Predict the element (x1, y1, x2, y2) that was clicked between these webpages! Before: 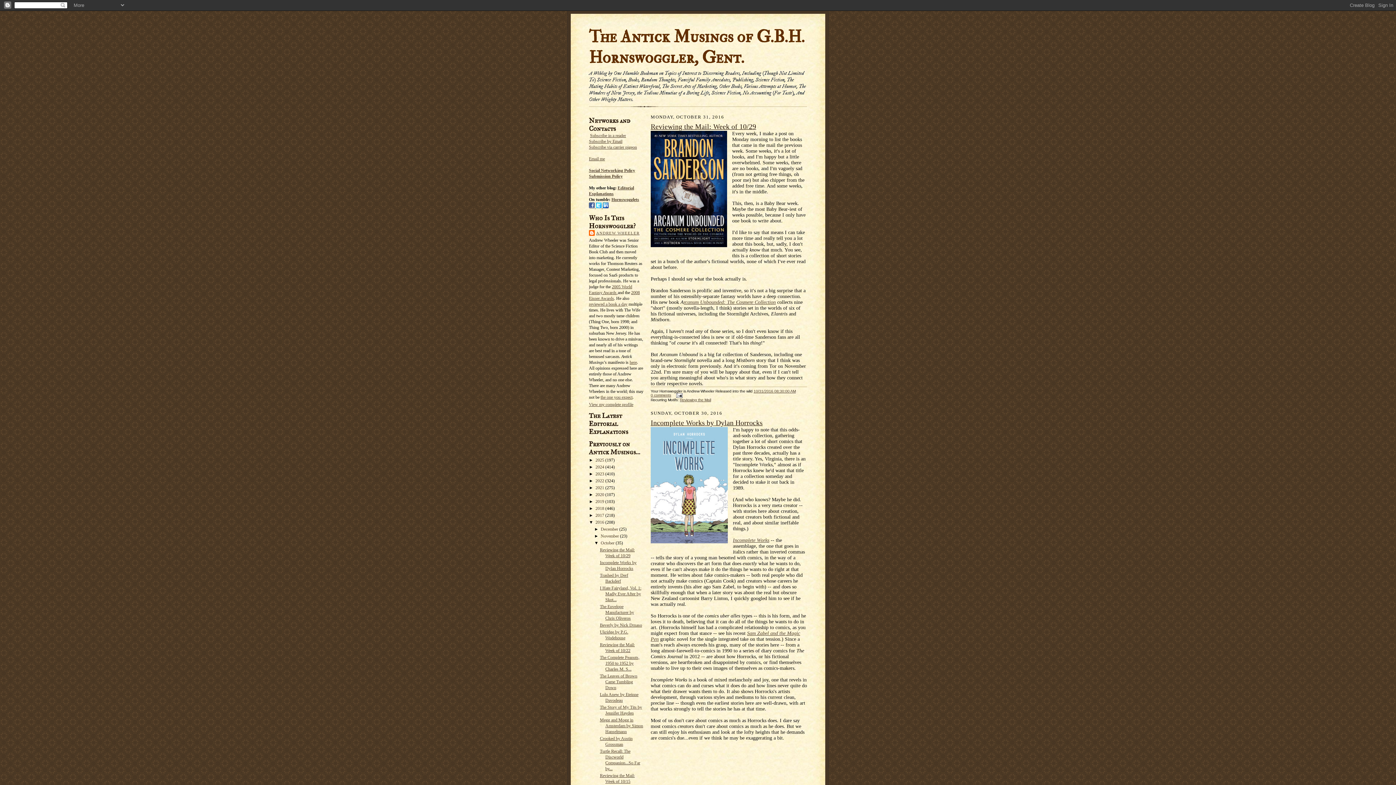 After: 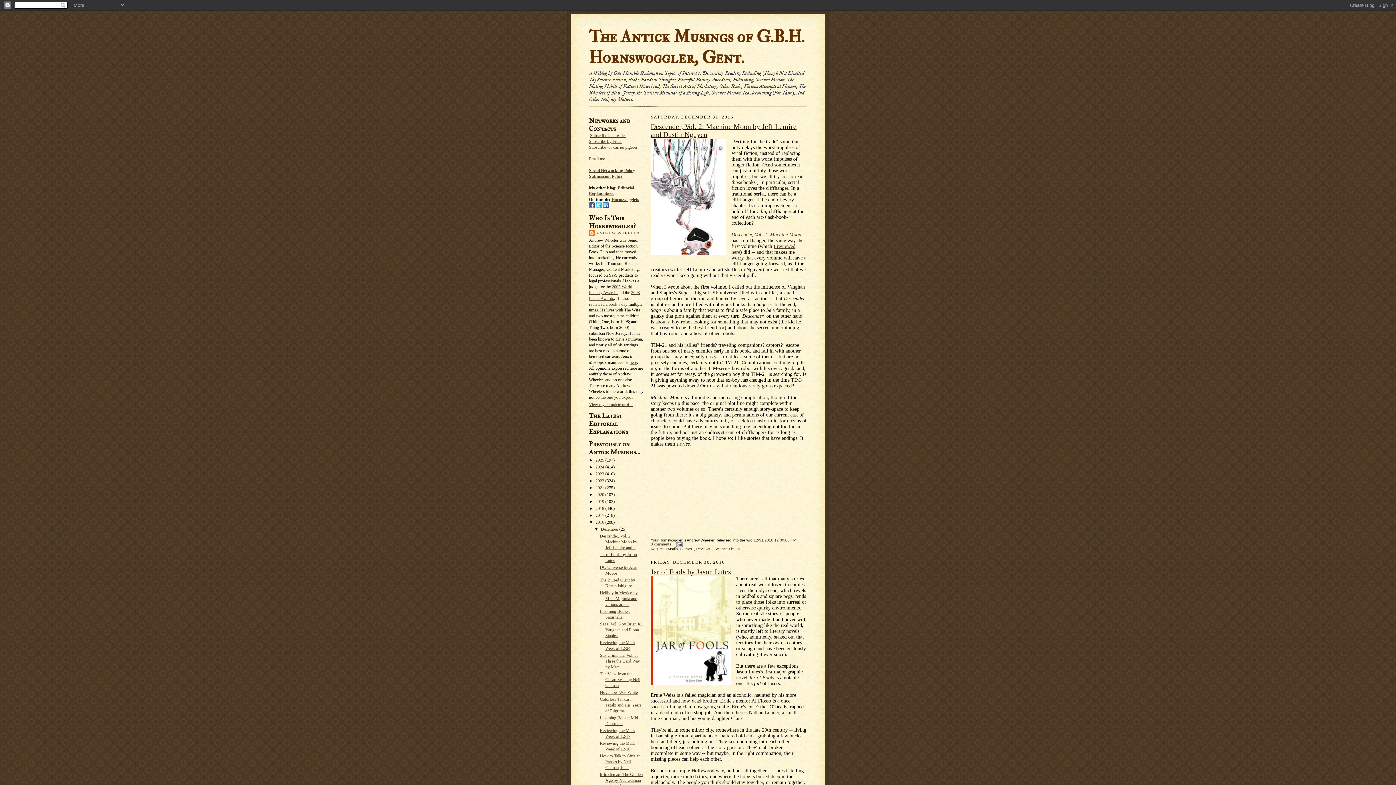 Action: label: December  bbox: (600, 526, 619, 532)